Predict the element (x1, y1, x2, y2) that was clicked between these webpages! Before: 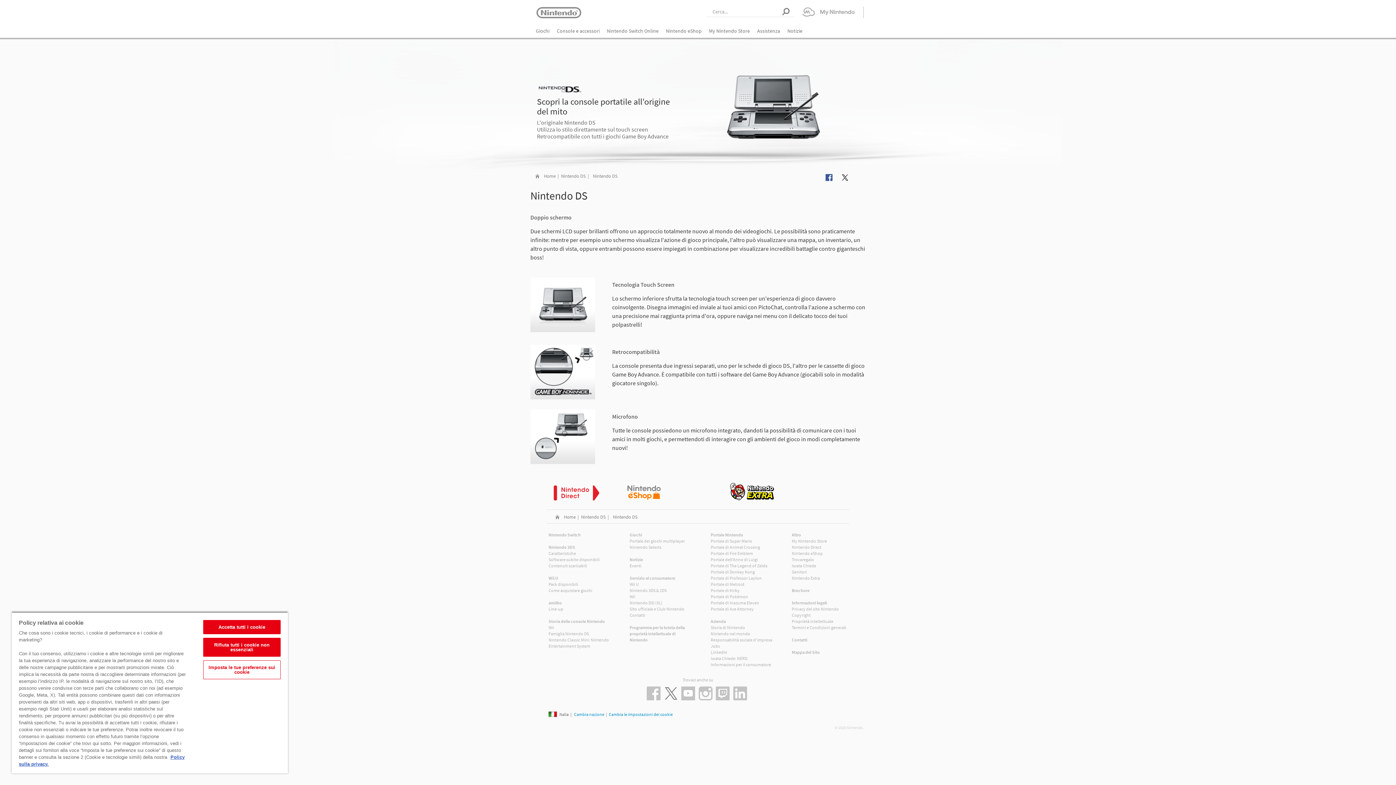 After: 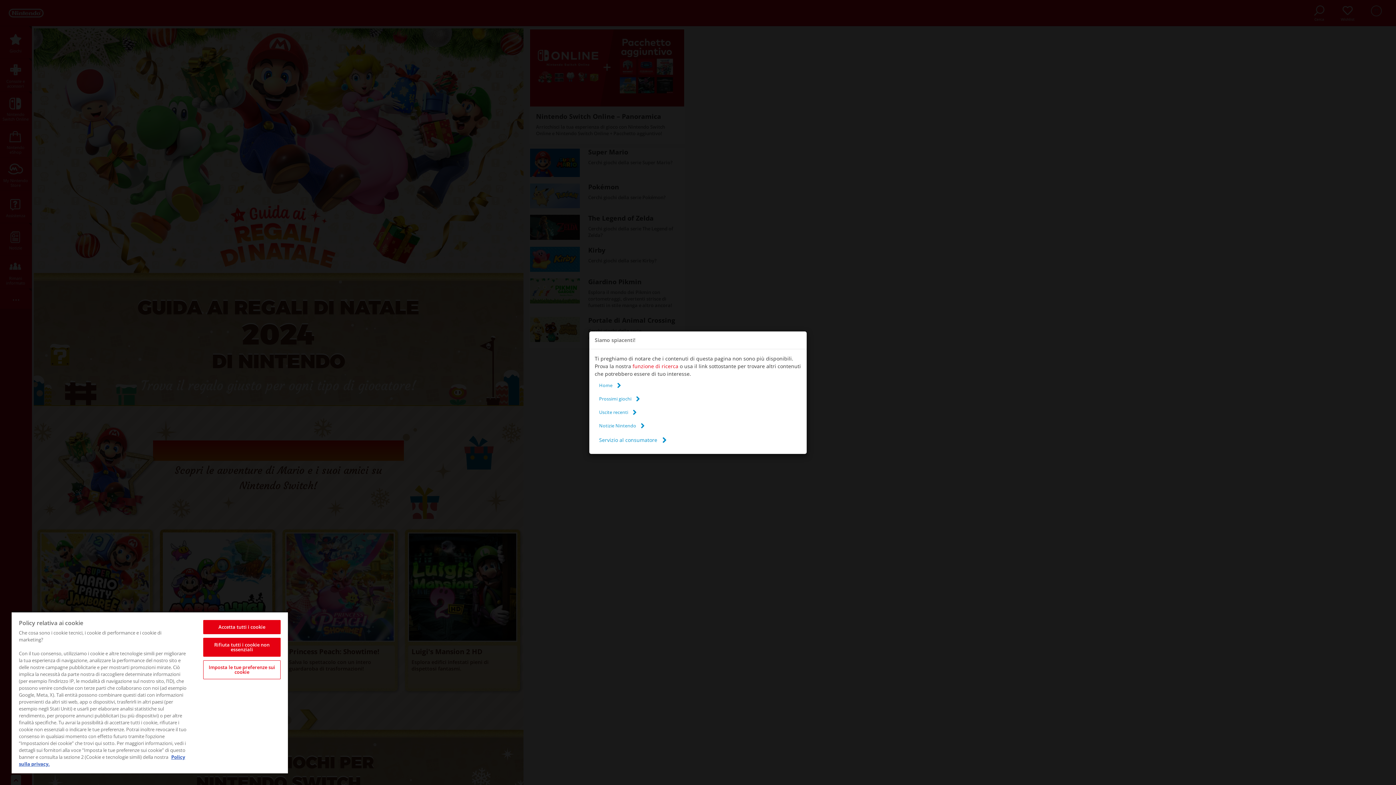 Action: bbox: (792, 557, 814, 562) label: Trovaregalo